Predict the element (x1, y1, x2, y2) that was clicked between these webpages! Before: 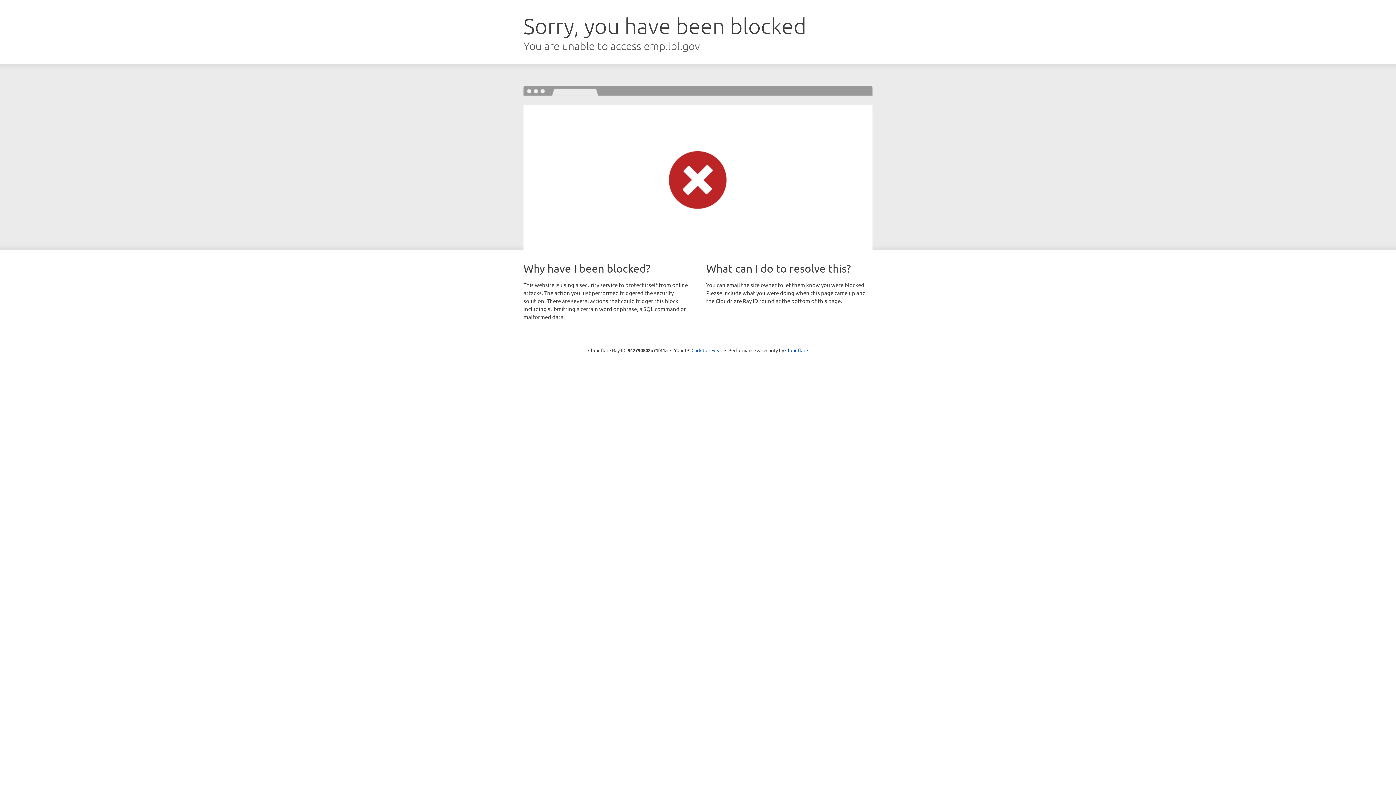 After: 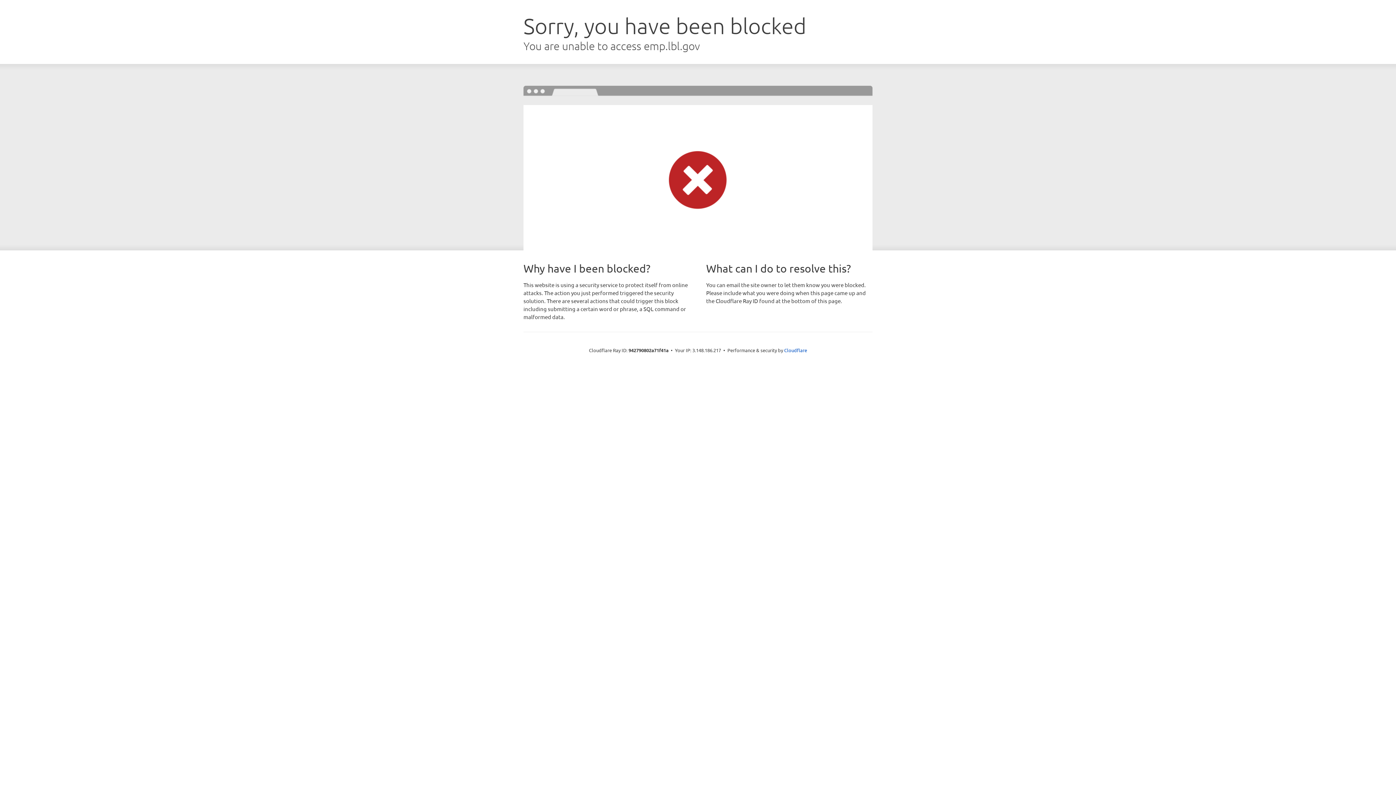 Action: bbox: (691, 346, 722, 353) label: Click to reveal